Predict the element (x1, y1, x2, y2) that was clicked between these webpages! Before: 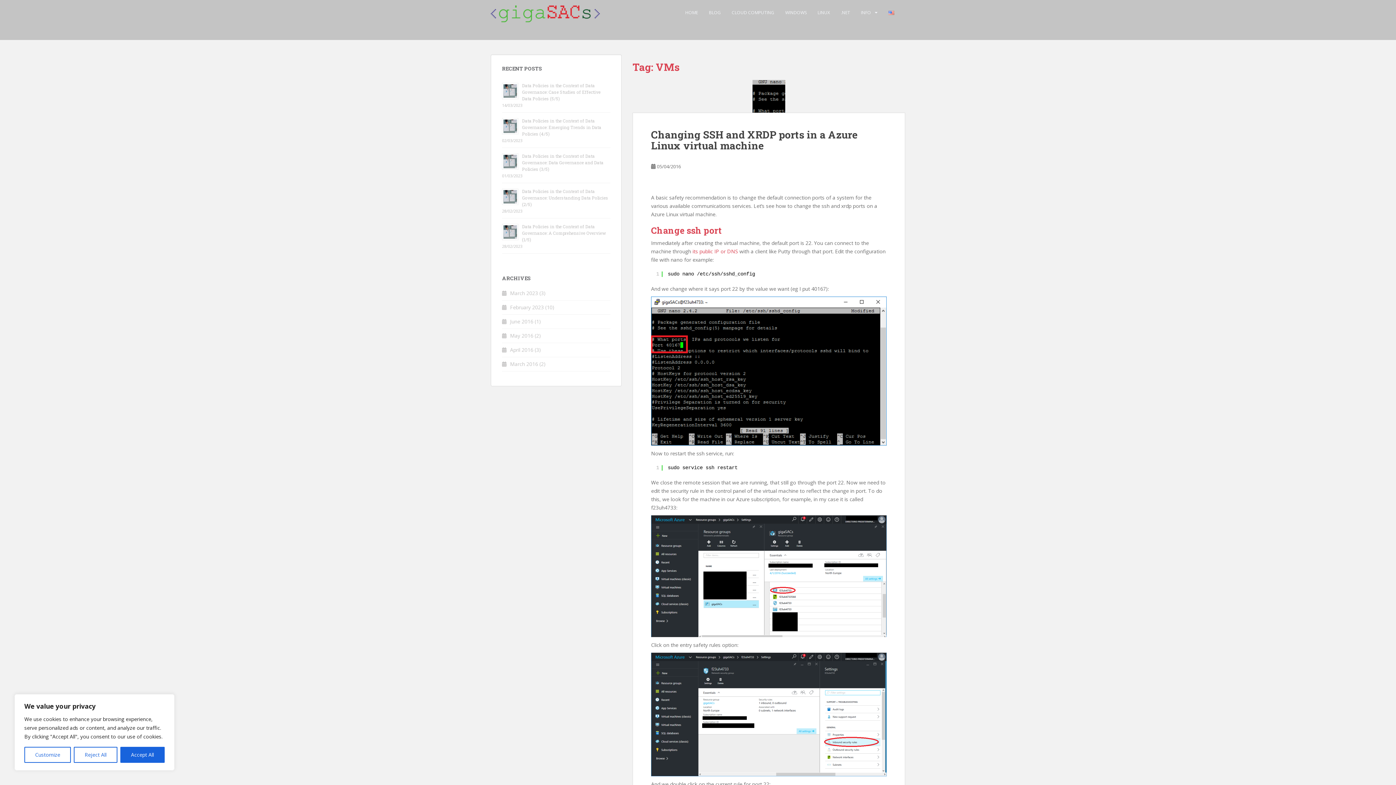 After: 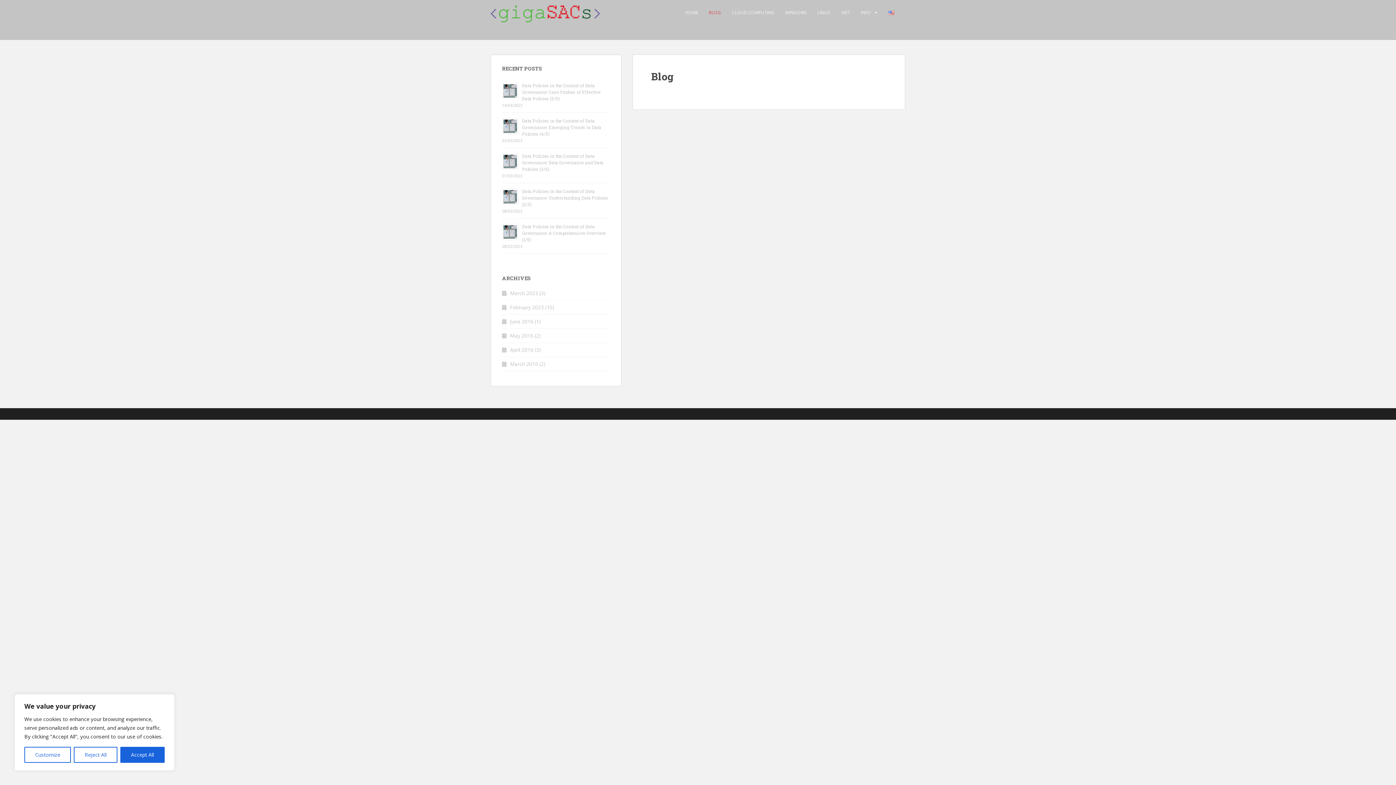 Action: label: BLOG bbox: (709, 5, 721, 20)